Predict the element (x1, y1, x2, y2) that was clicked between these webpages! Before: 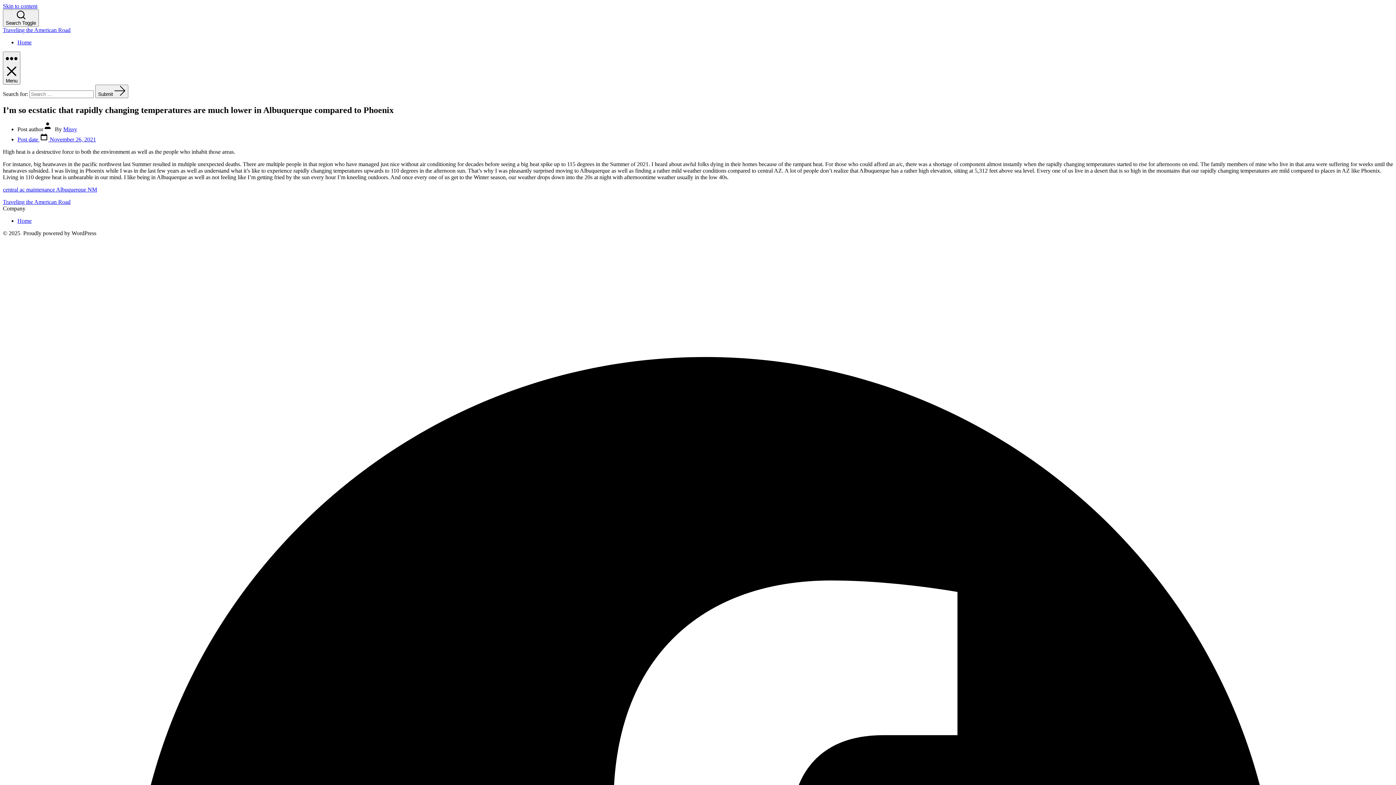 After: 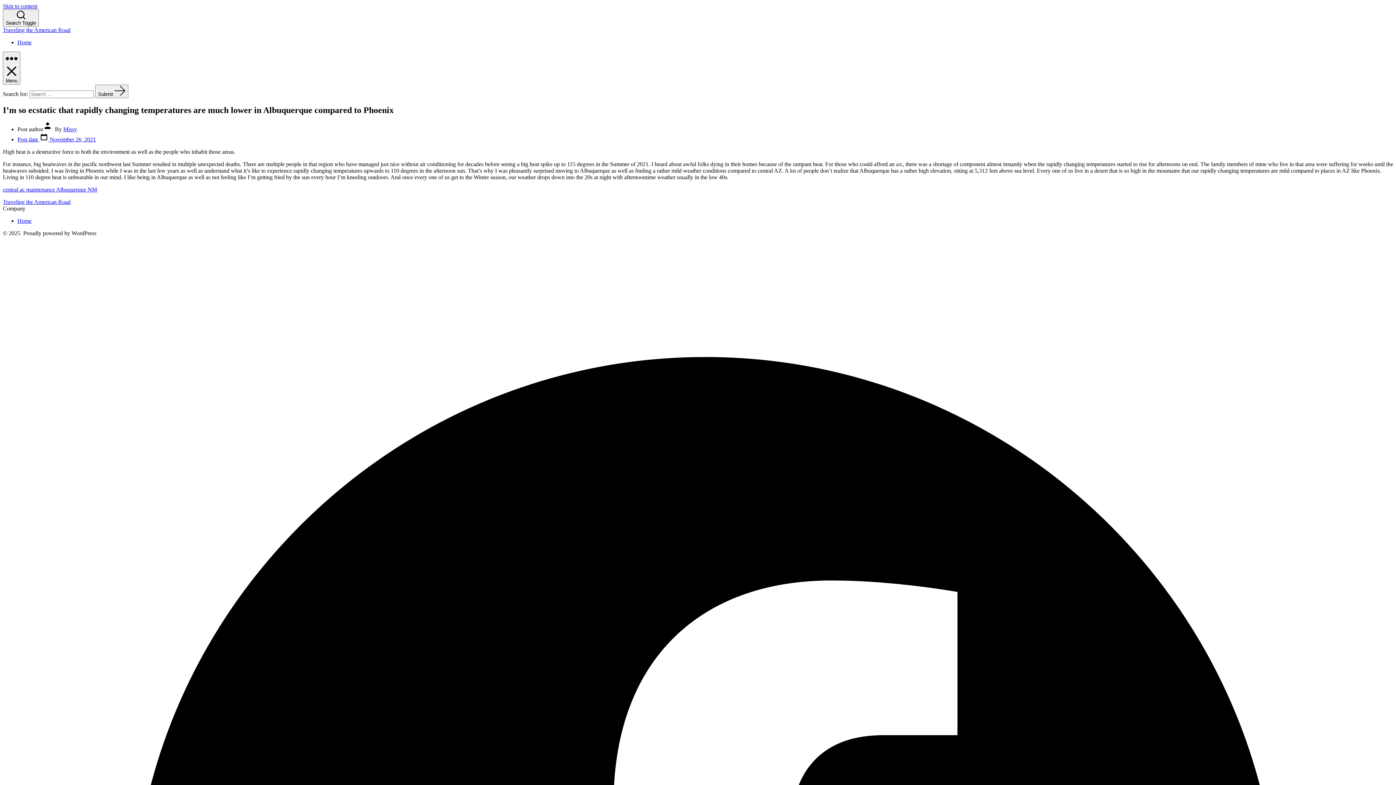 Action: bbox: (17, 136, 96, 142) label: Post date  November 26, 2021